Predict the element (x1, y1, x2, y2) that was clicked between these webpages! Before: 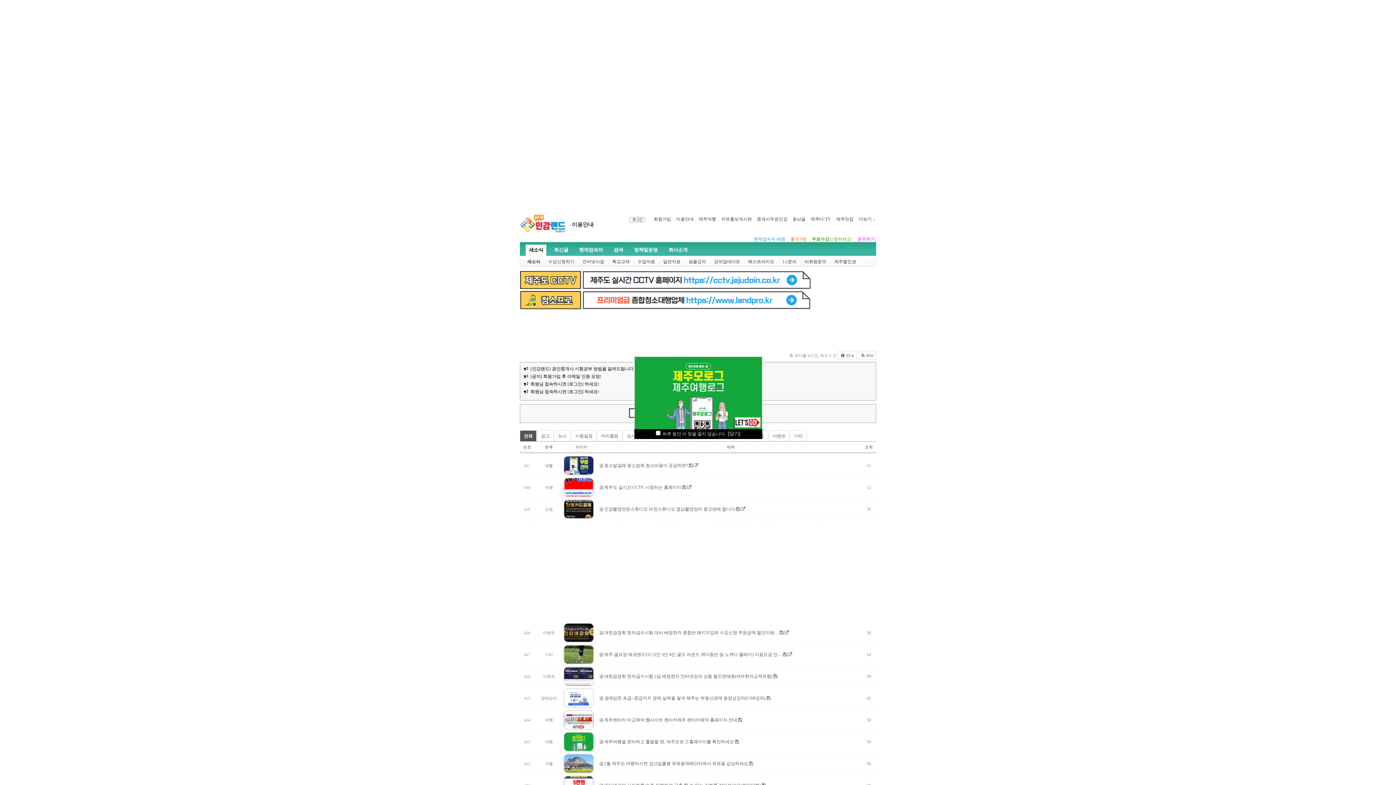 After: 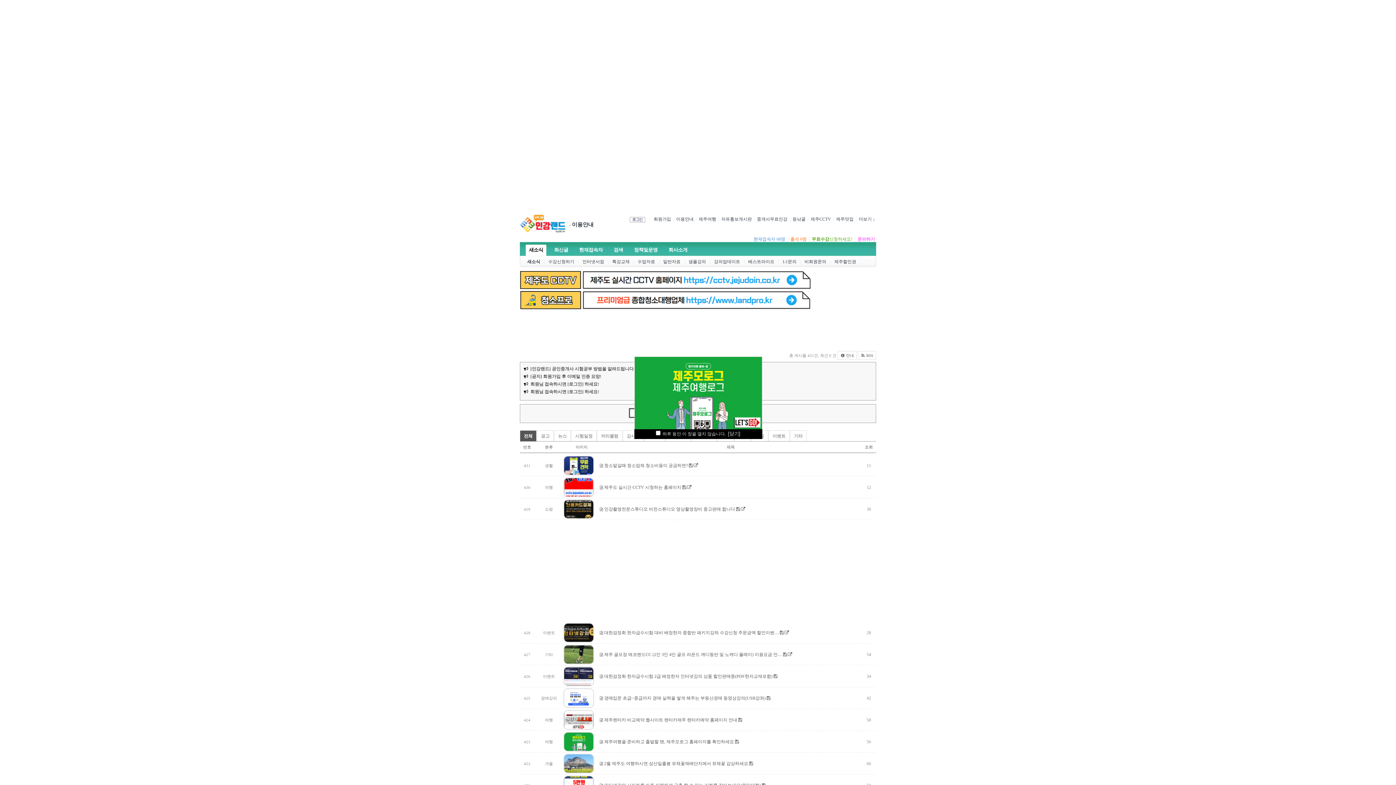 Action: bbox: (693, 463, 698, 468)